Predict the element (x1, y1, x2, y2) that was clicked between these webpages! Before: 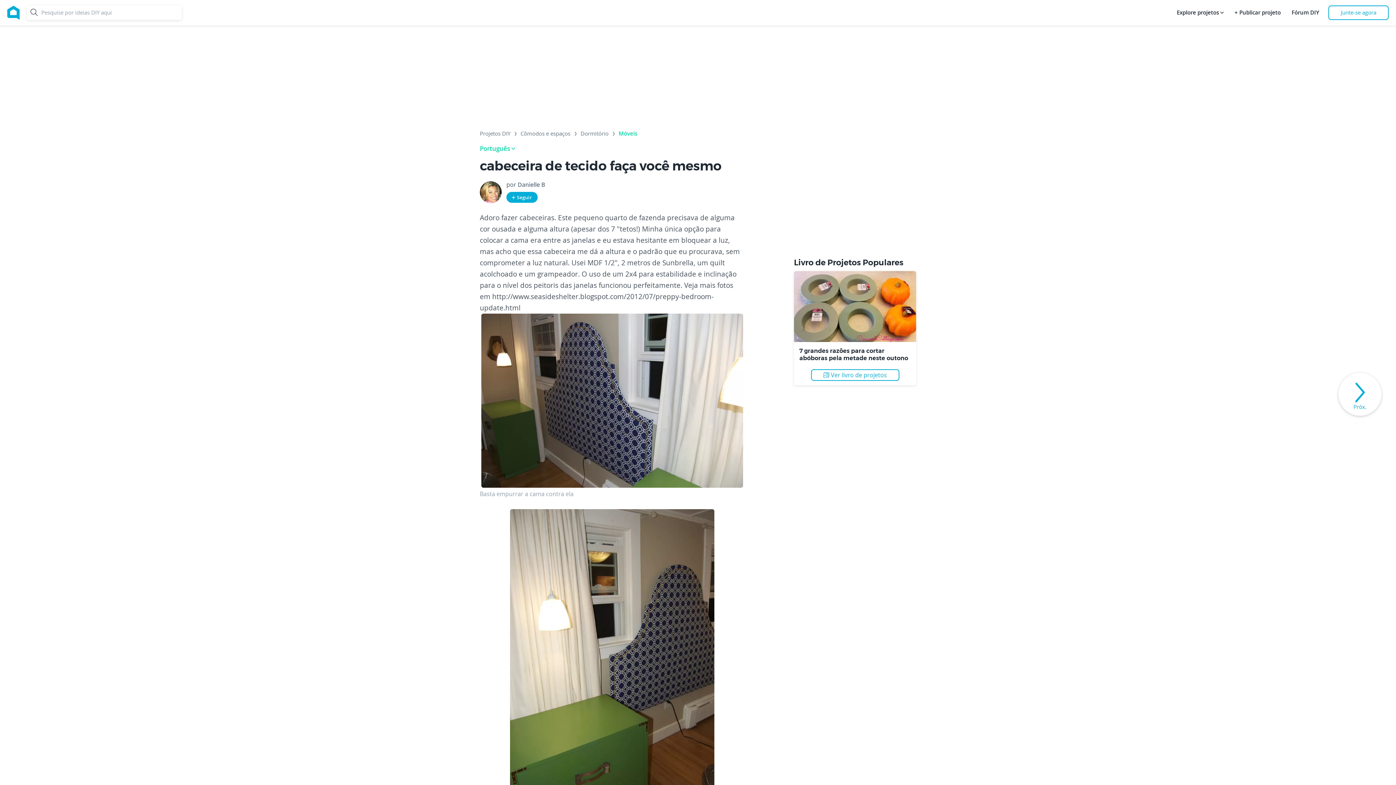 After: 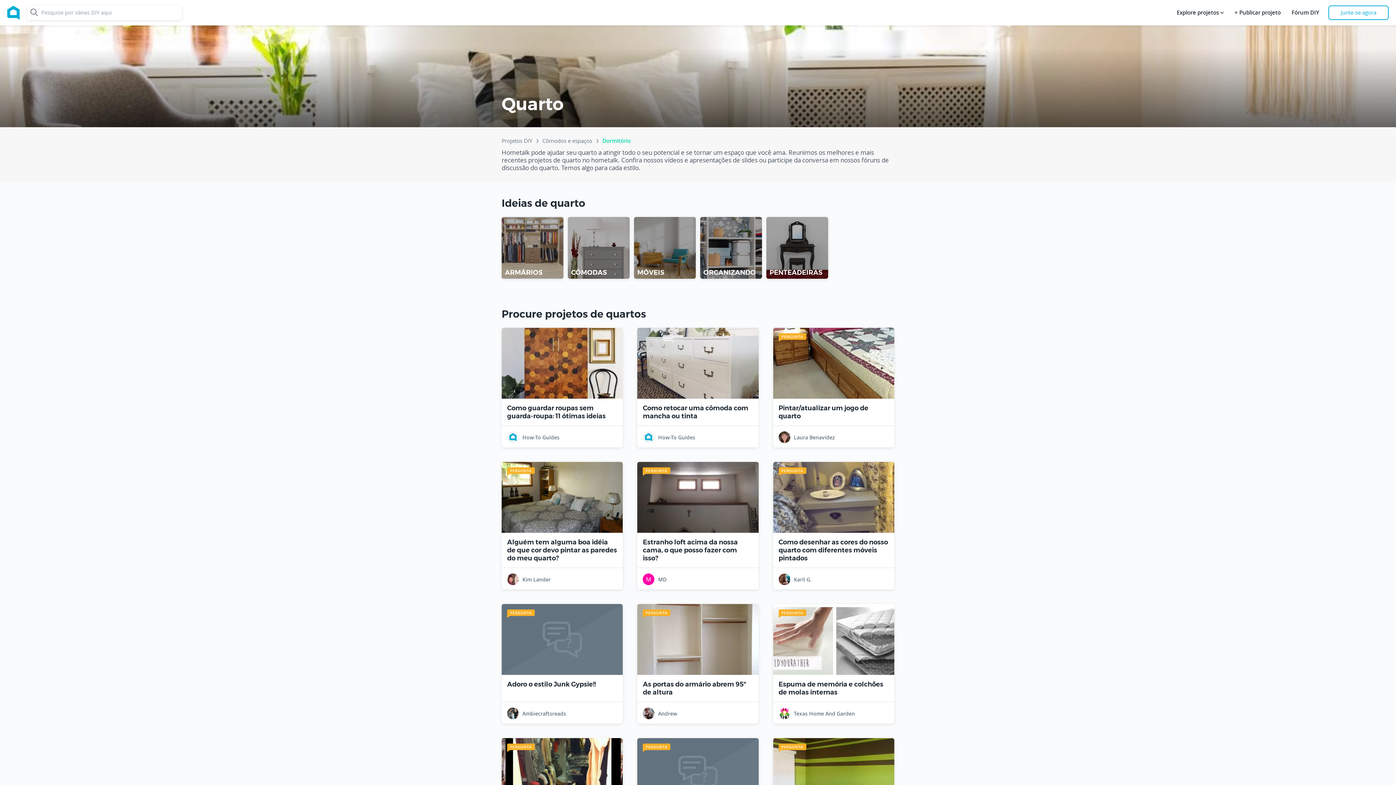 Action: bbox: (580, 130, 608, 139) label: Dormitório